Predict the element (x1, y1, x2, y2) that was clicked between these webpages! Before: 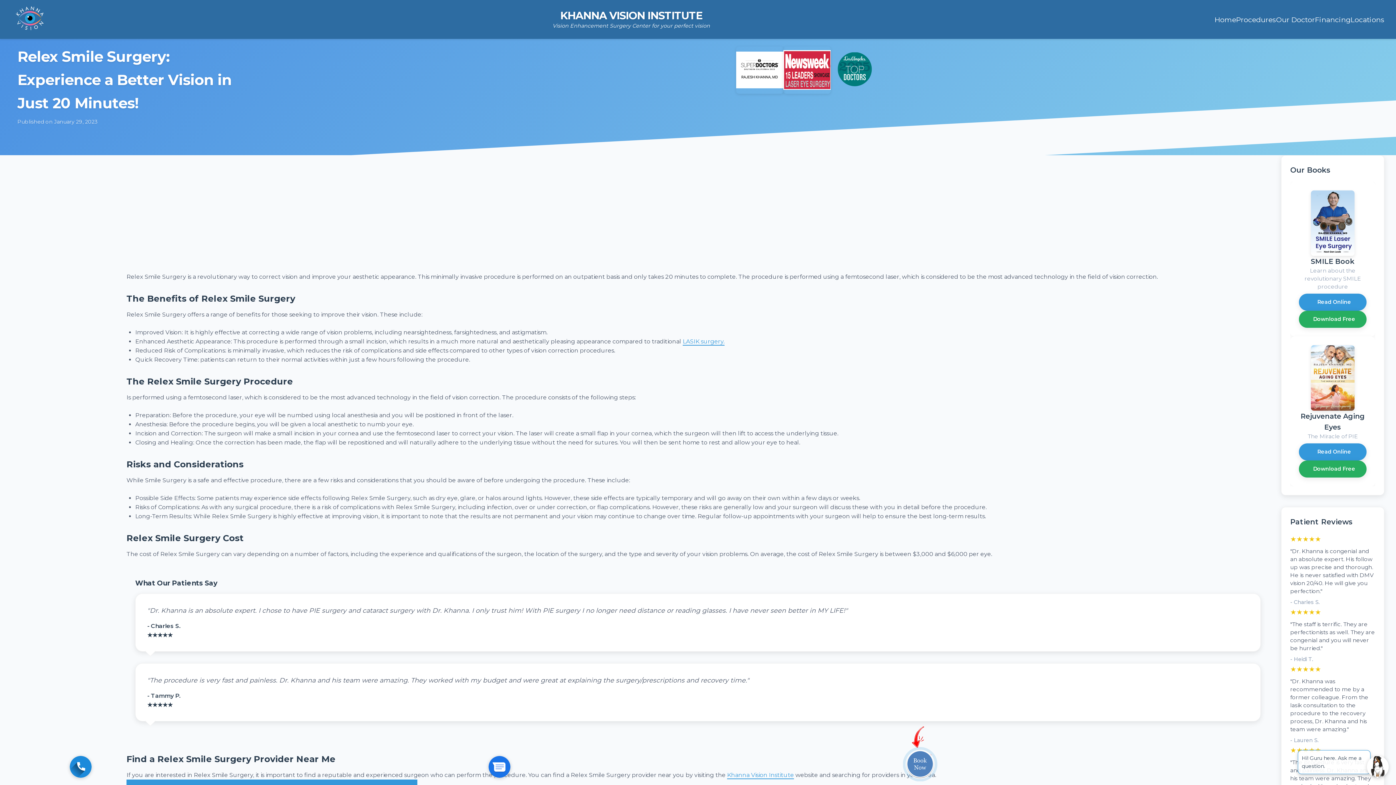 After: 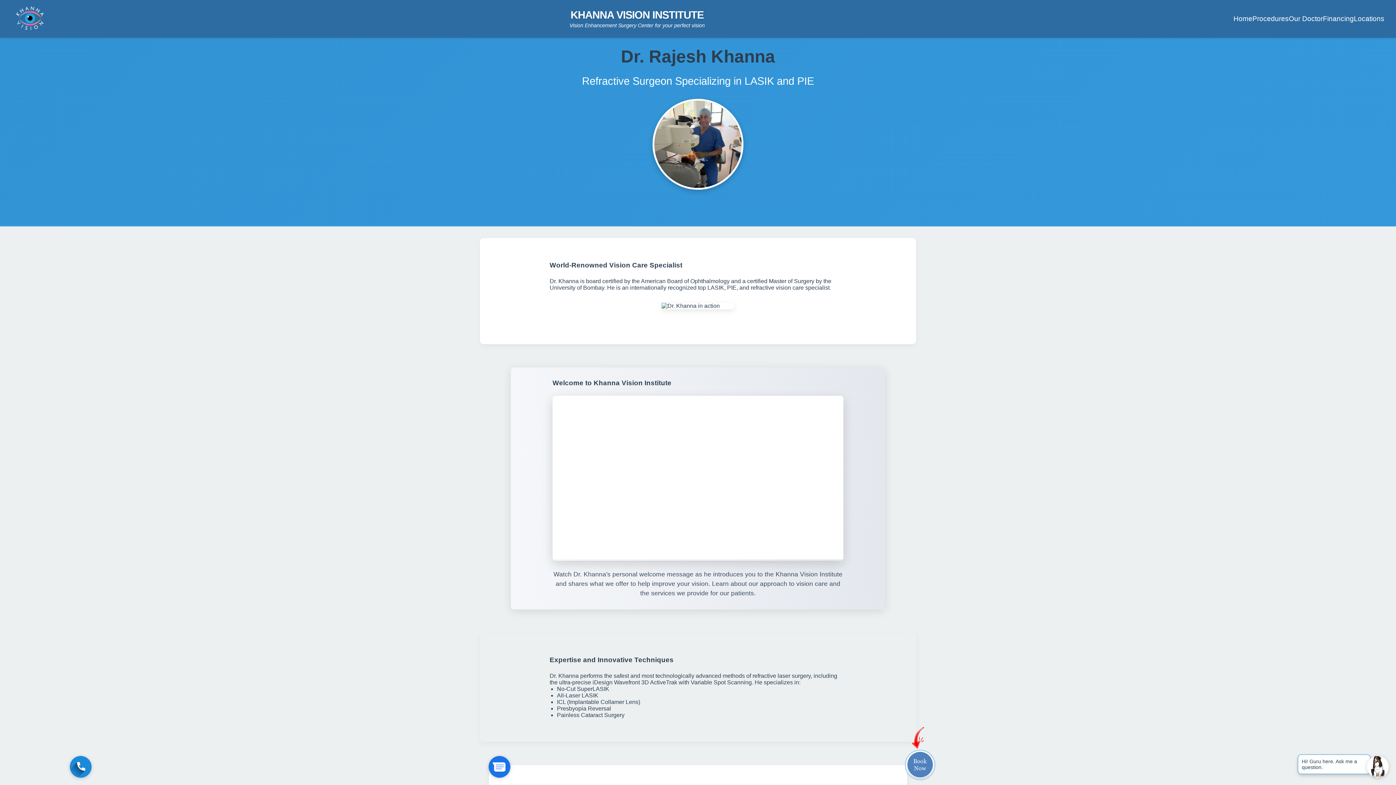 Action: label: Our Doctor bbox: (1276, 15, 1315, 23)